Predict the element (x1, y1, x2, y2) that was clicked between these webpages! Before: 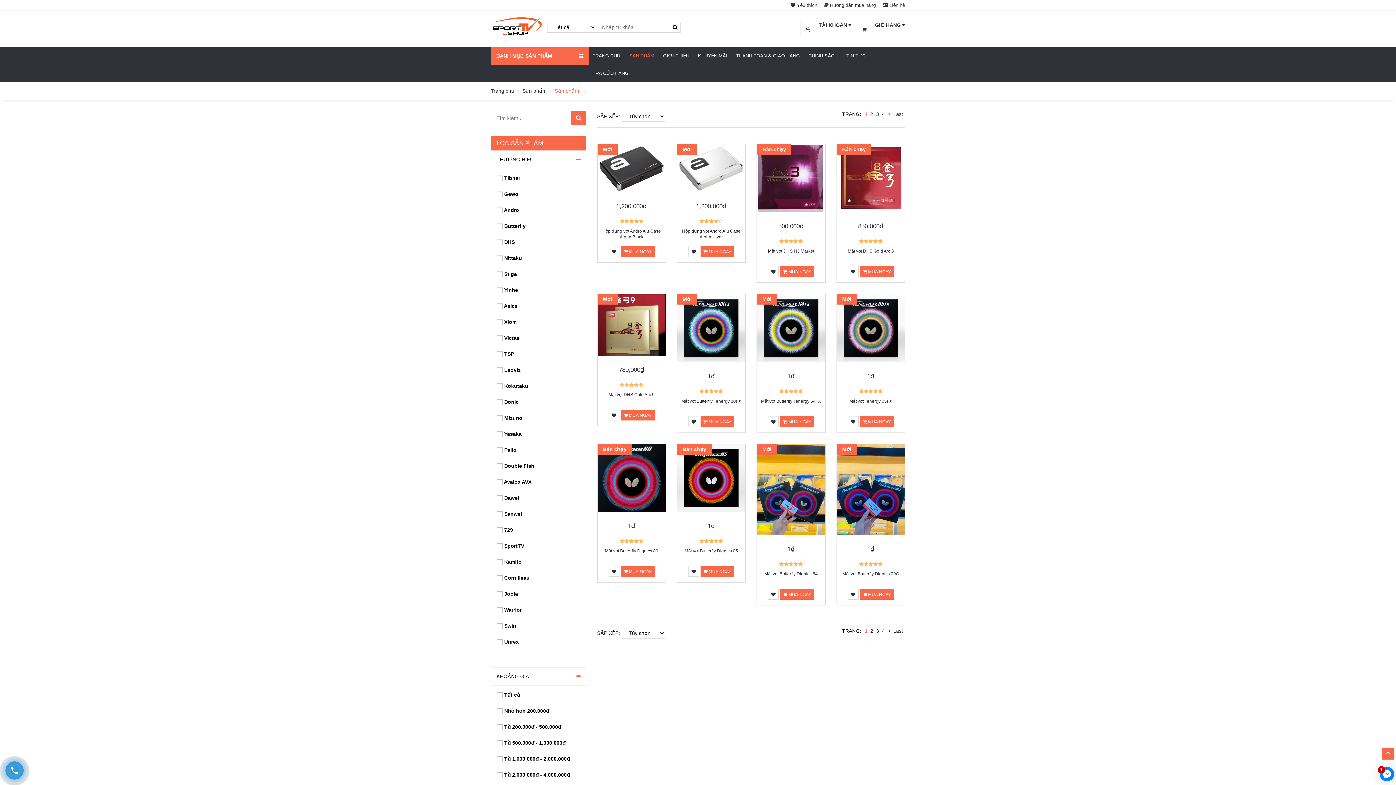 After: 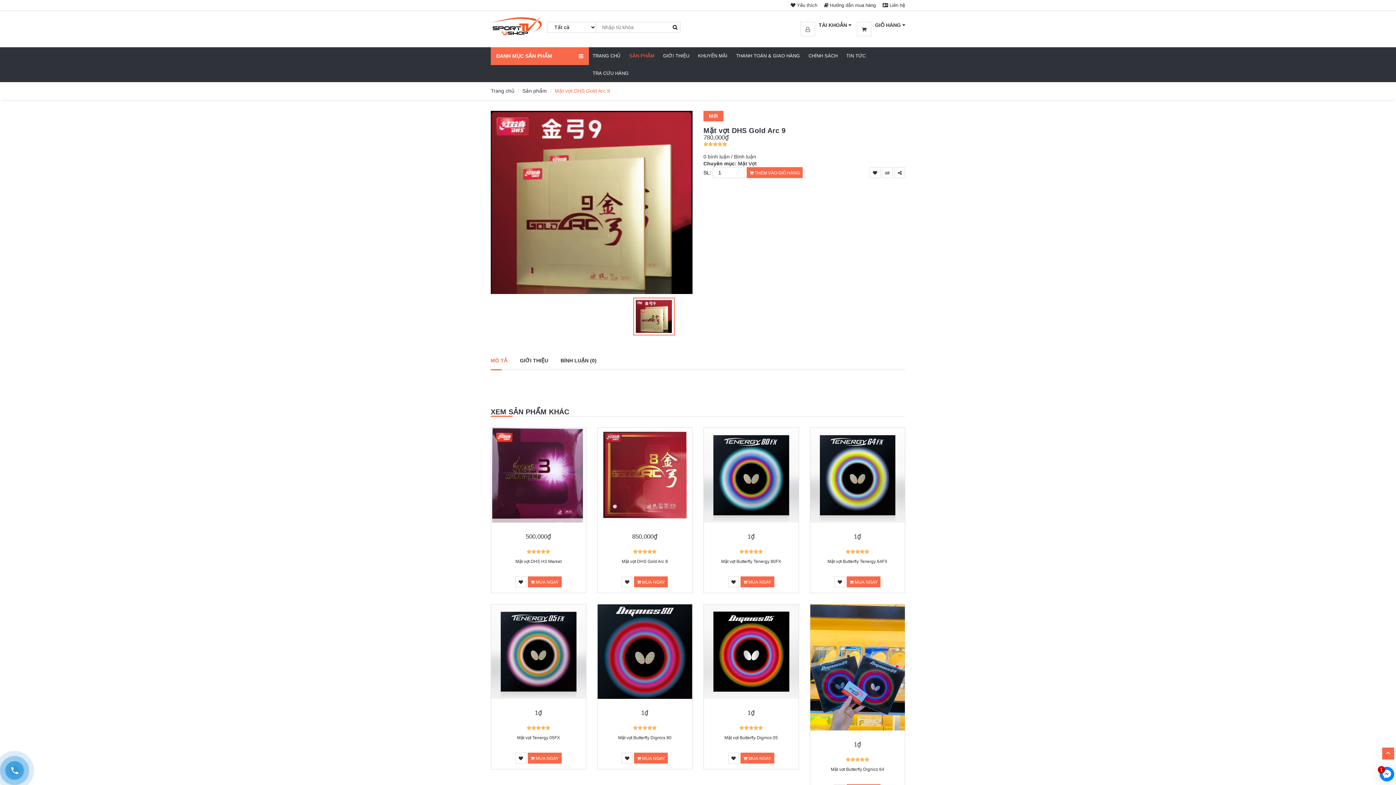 Action: bbox: (597, 294, 665, 356)